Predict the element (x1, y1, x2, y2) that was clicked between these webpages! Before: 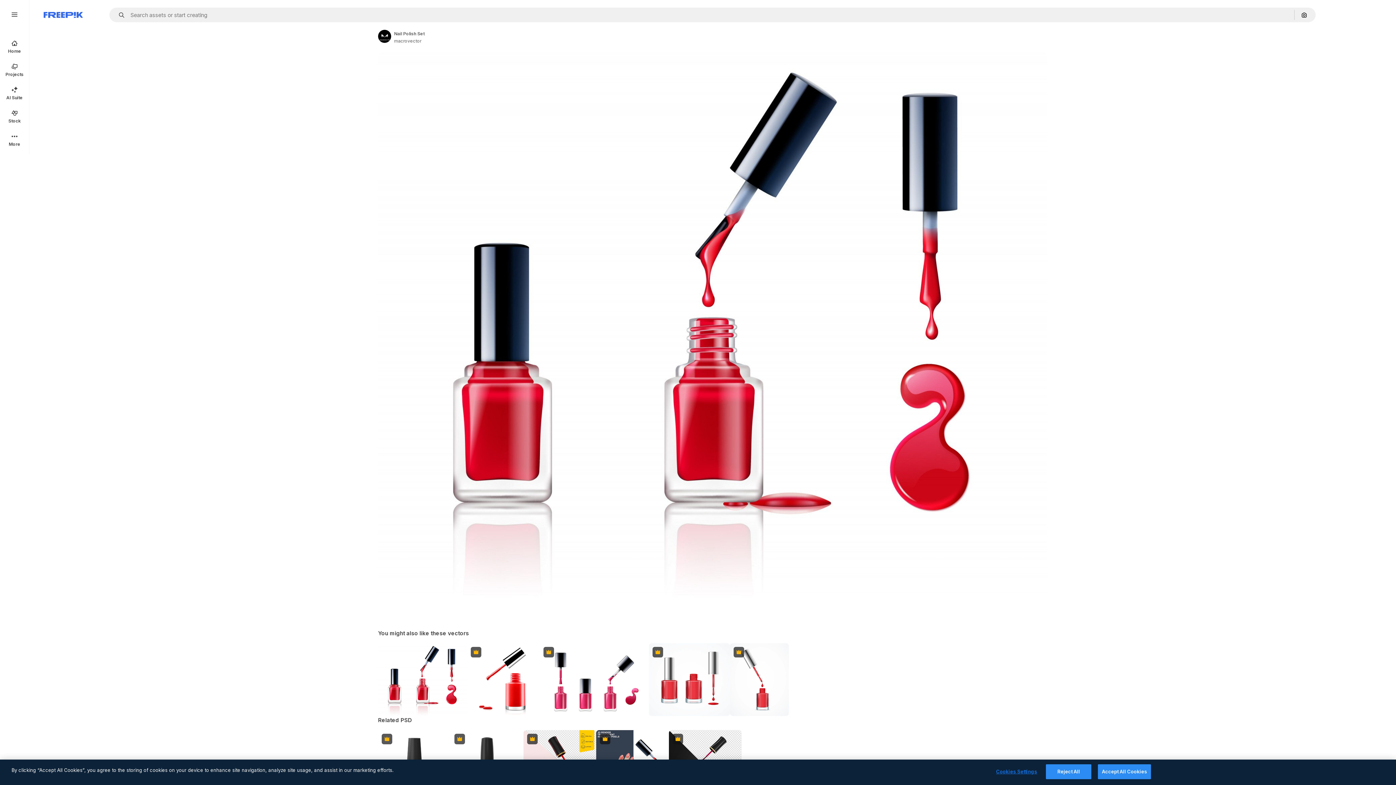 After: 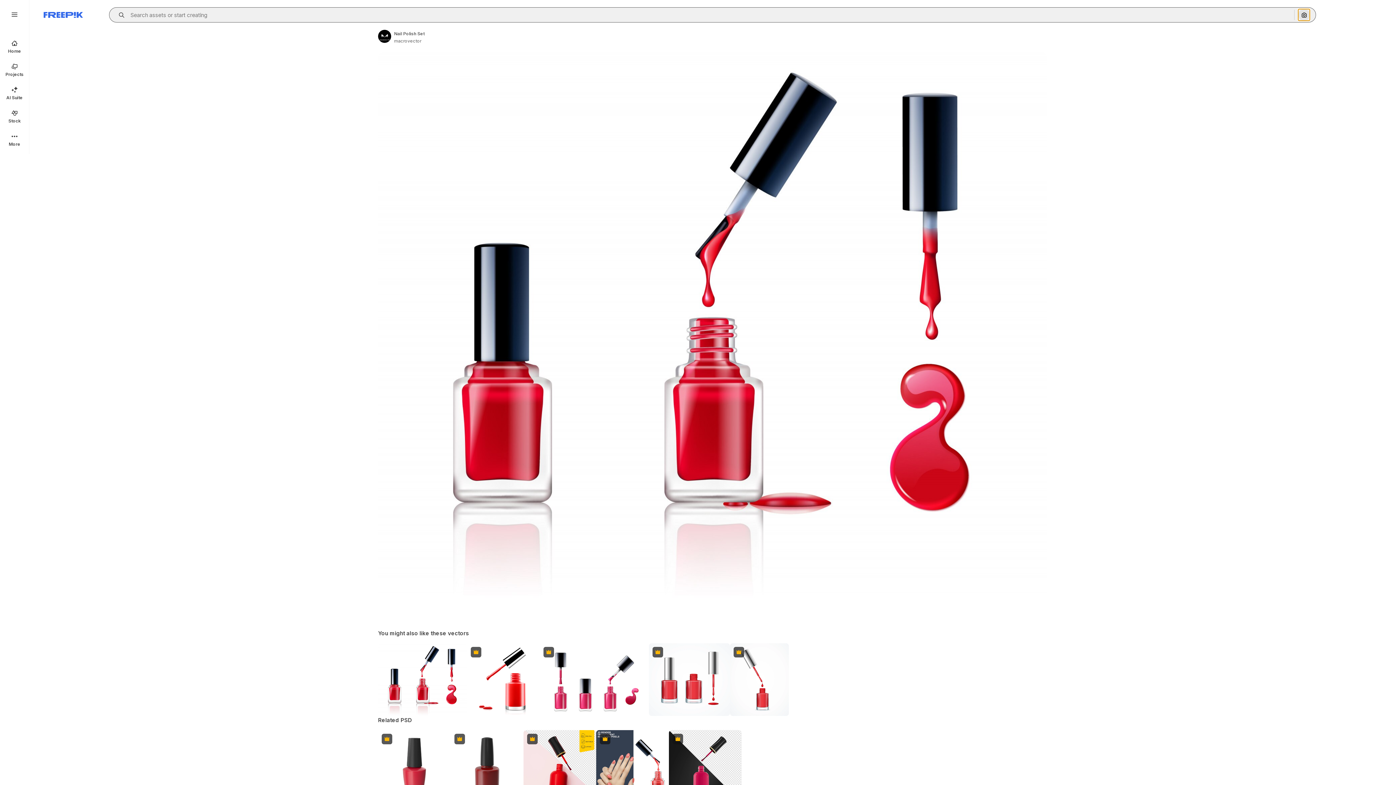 Action: bbox: (1298, 9, 1310, 20) label: Search by image